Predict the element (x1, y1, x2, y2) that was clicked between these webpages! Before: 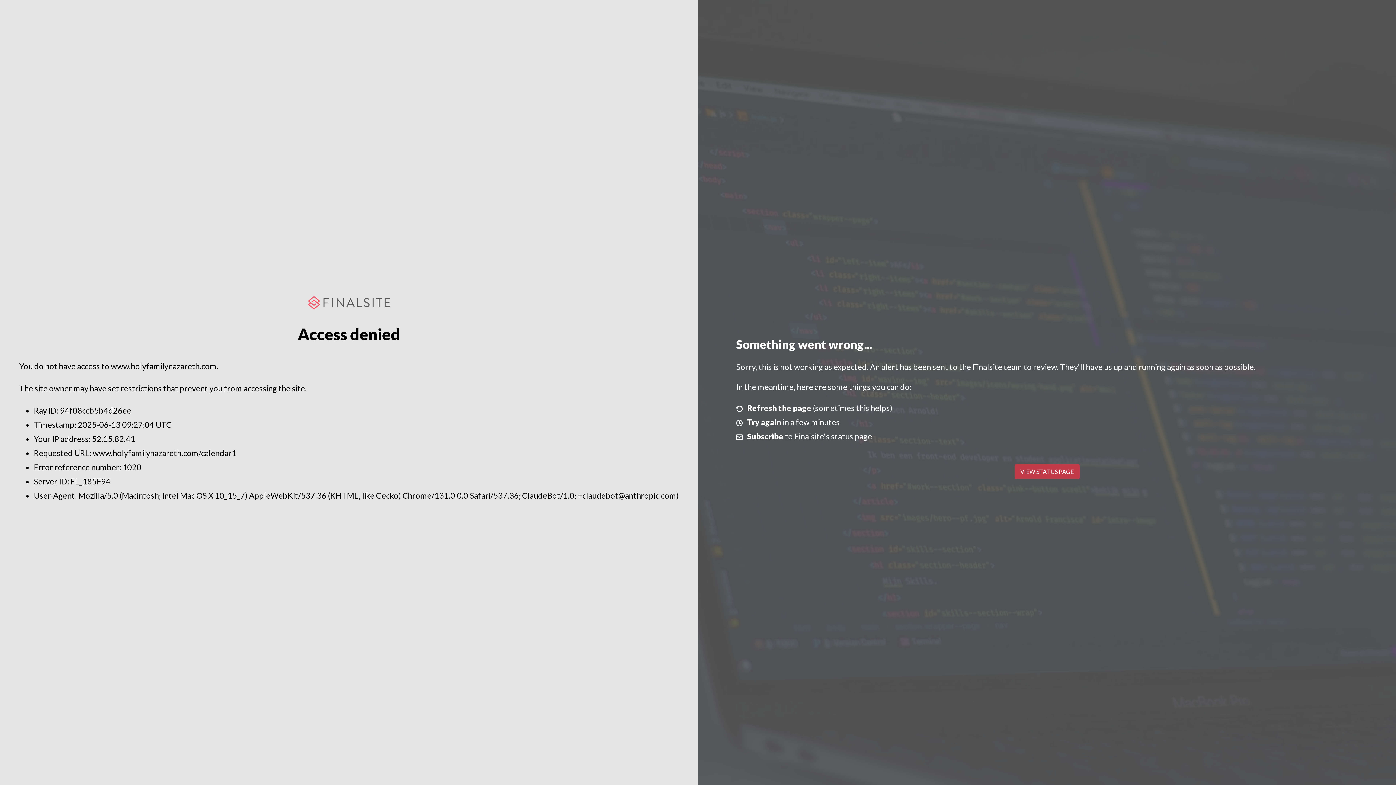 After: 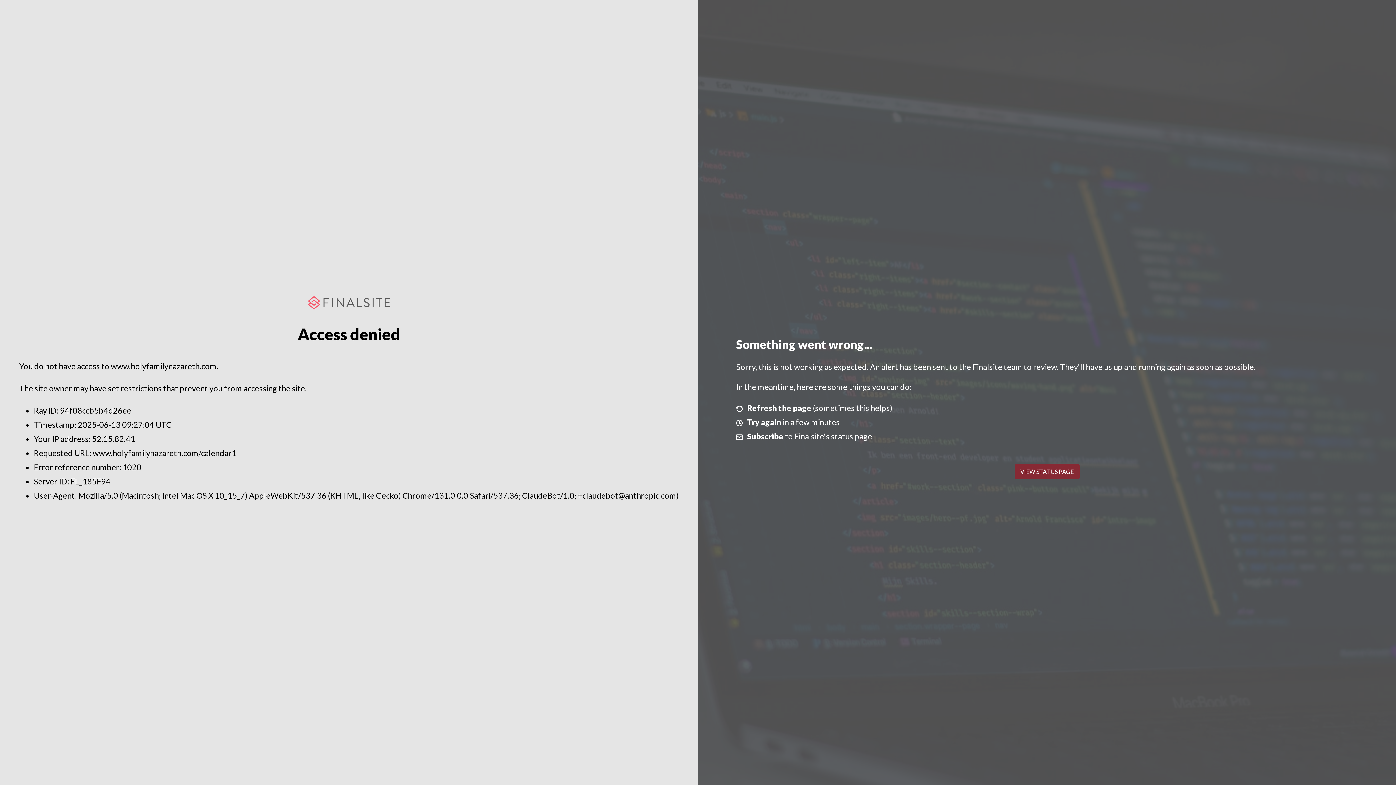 Action: label: VIEW STATUS PAGE bbox: (1014, 464, 1079, 479)